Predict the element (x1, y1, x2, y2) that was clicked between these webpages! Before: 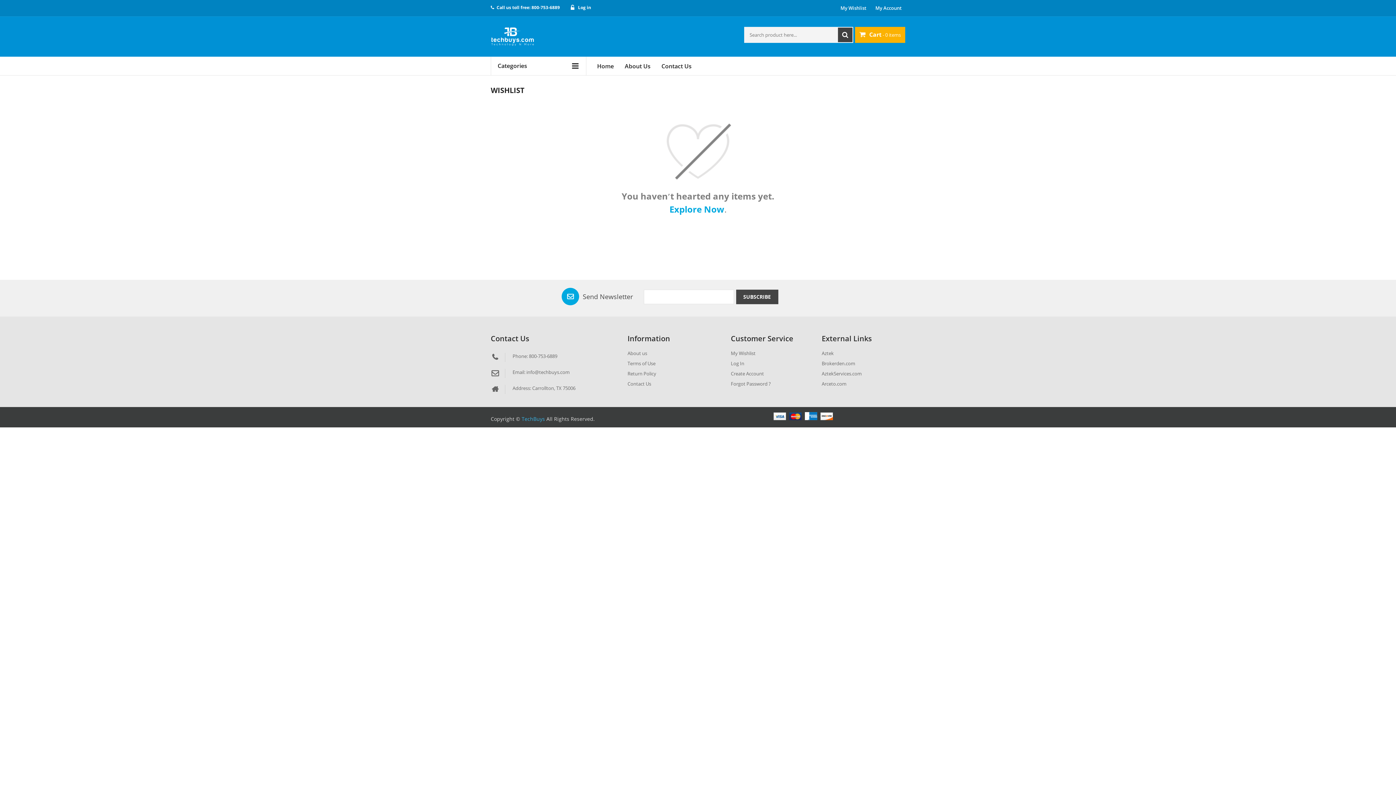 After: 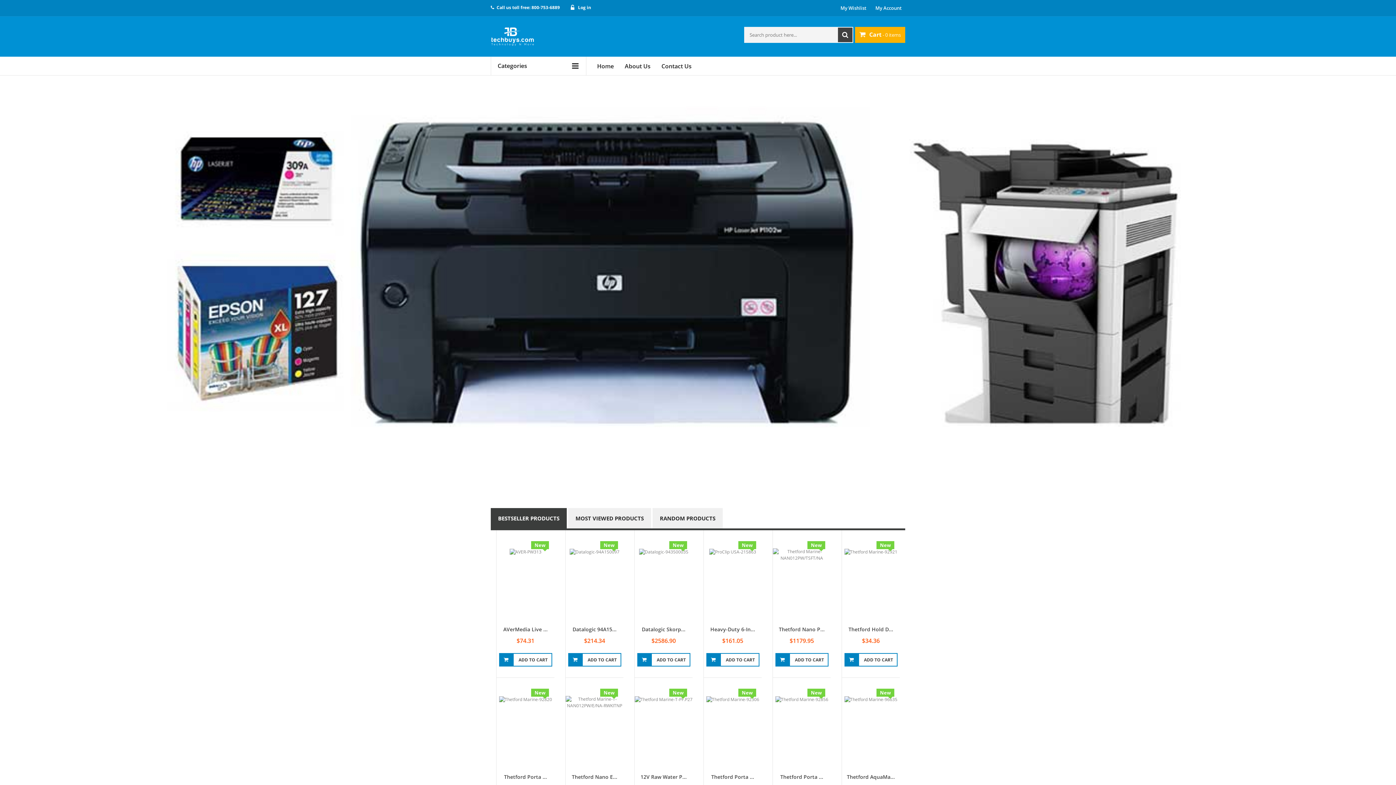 Action: bbox: (597, 56, 624, 75) label: Home